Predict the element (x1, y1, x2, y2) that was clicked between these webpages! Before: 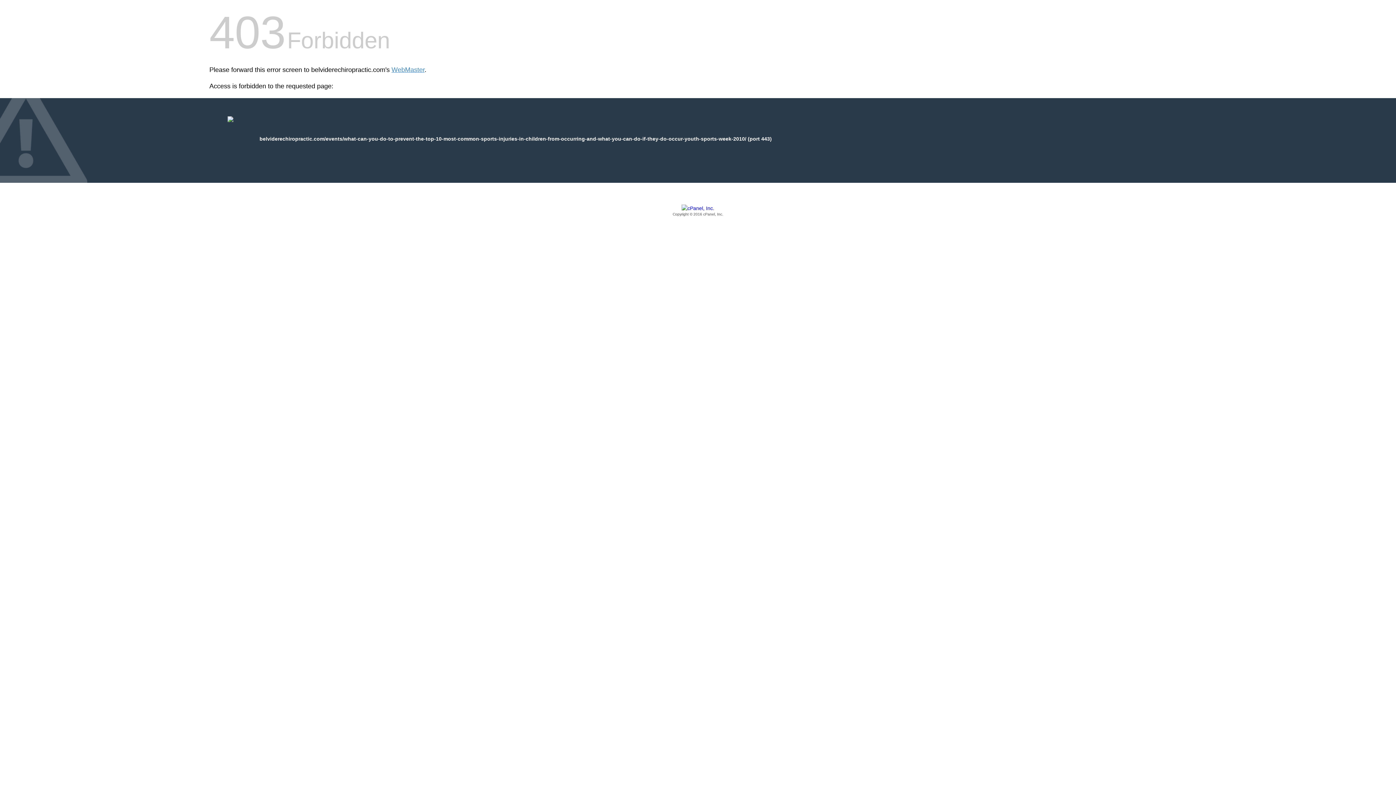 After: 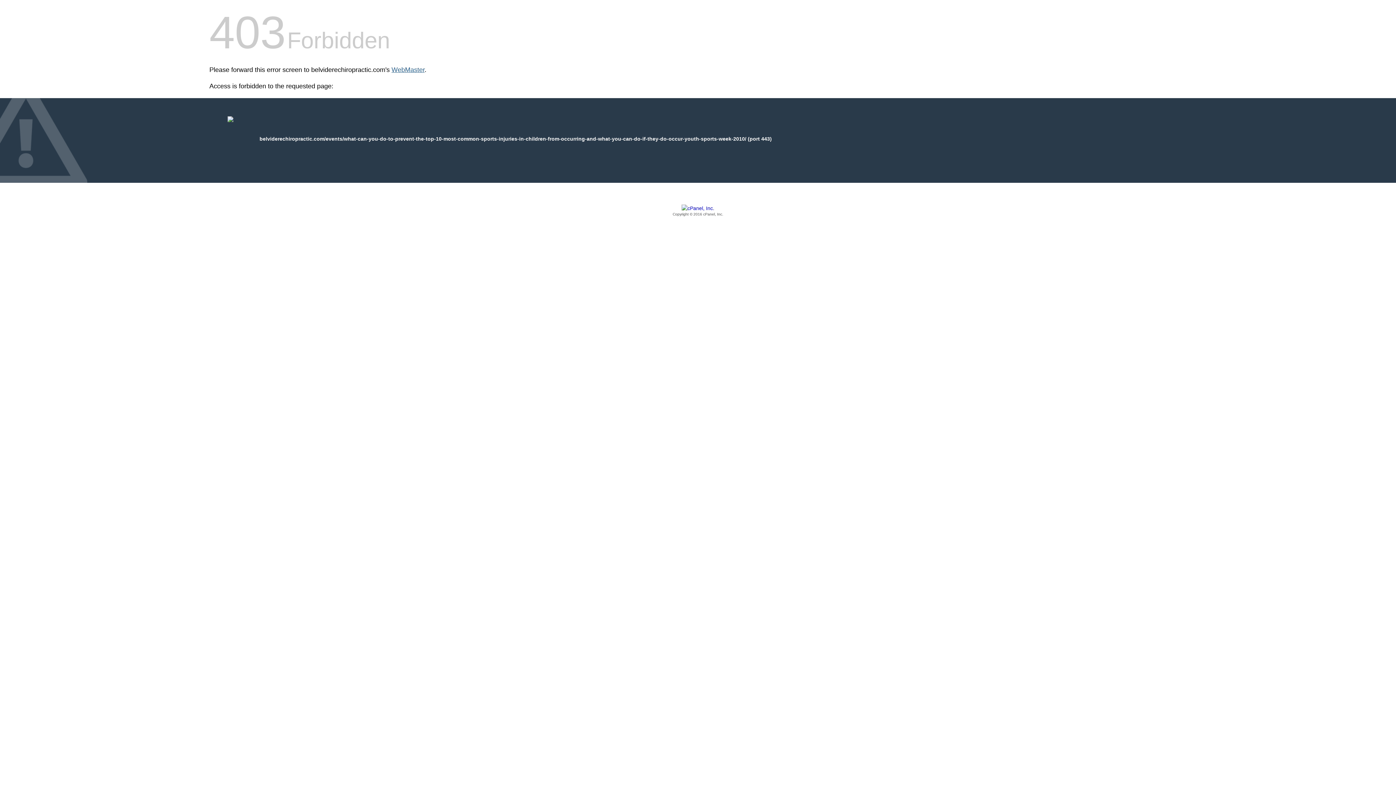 Action: label: WebMaster bbox: (391, 66, 424, 73)